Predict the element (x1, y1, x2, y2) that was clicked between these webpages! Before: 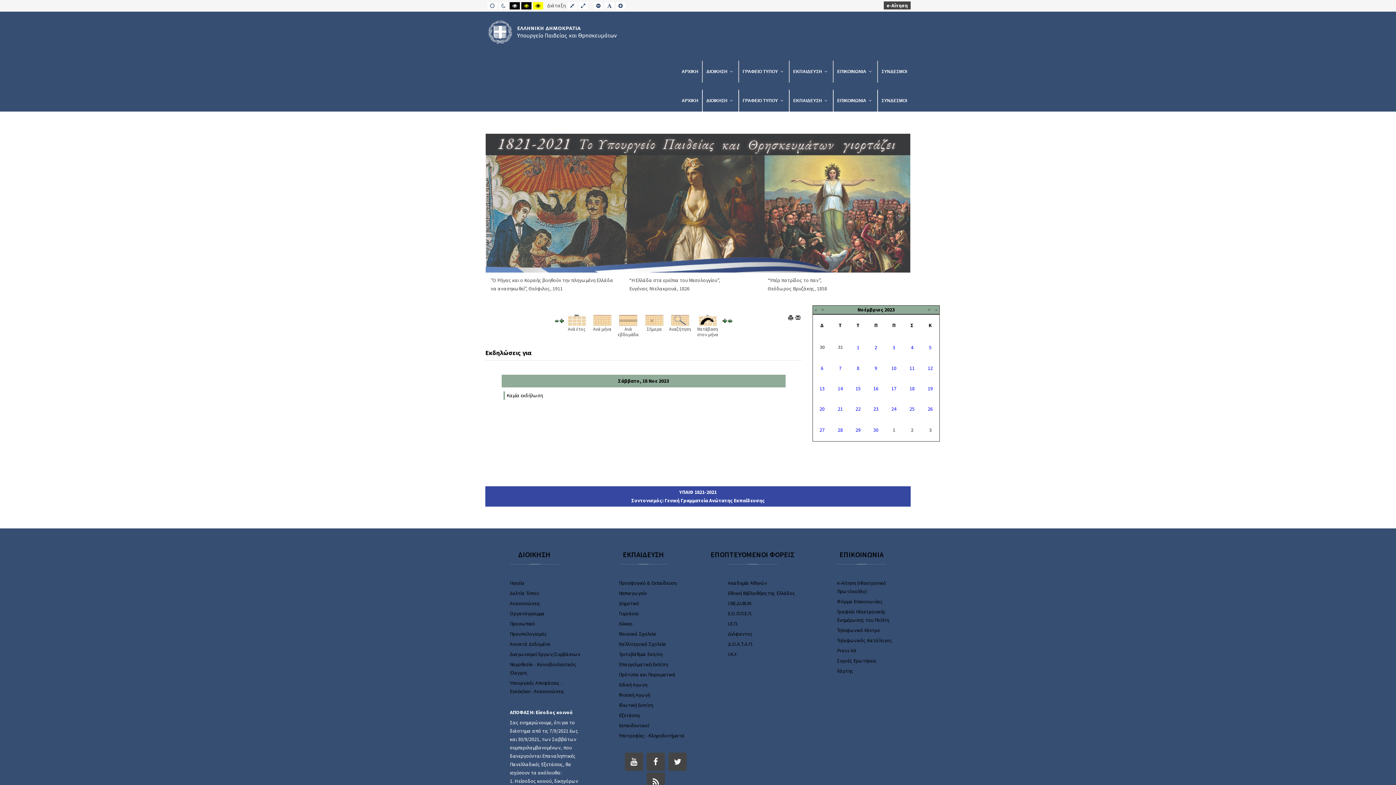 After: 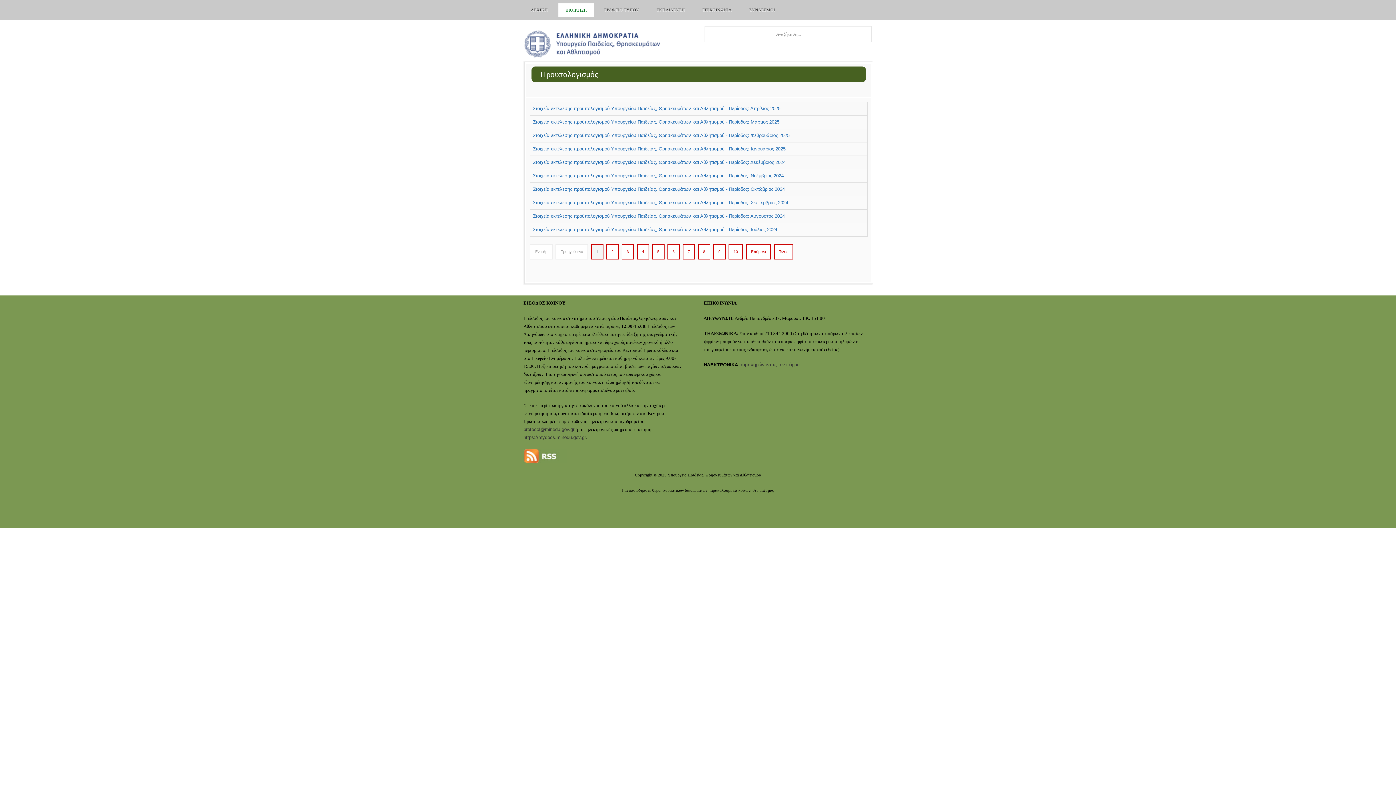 Action: label: Προυπολογισμός bbox: (510, 631, 547, 637)